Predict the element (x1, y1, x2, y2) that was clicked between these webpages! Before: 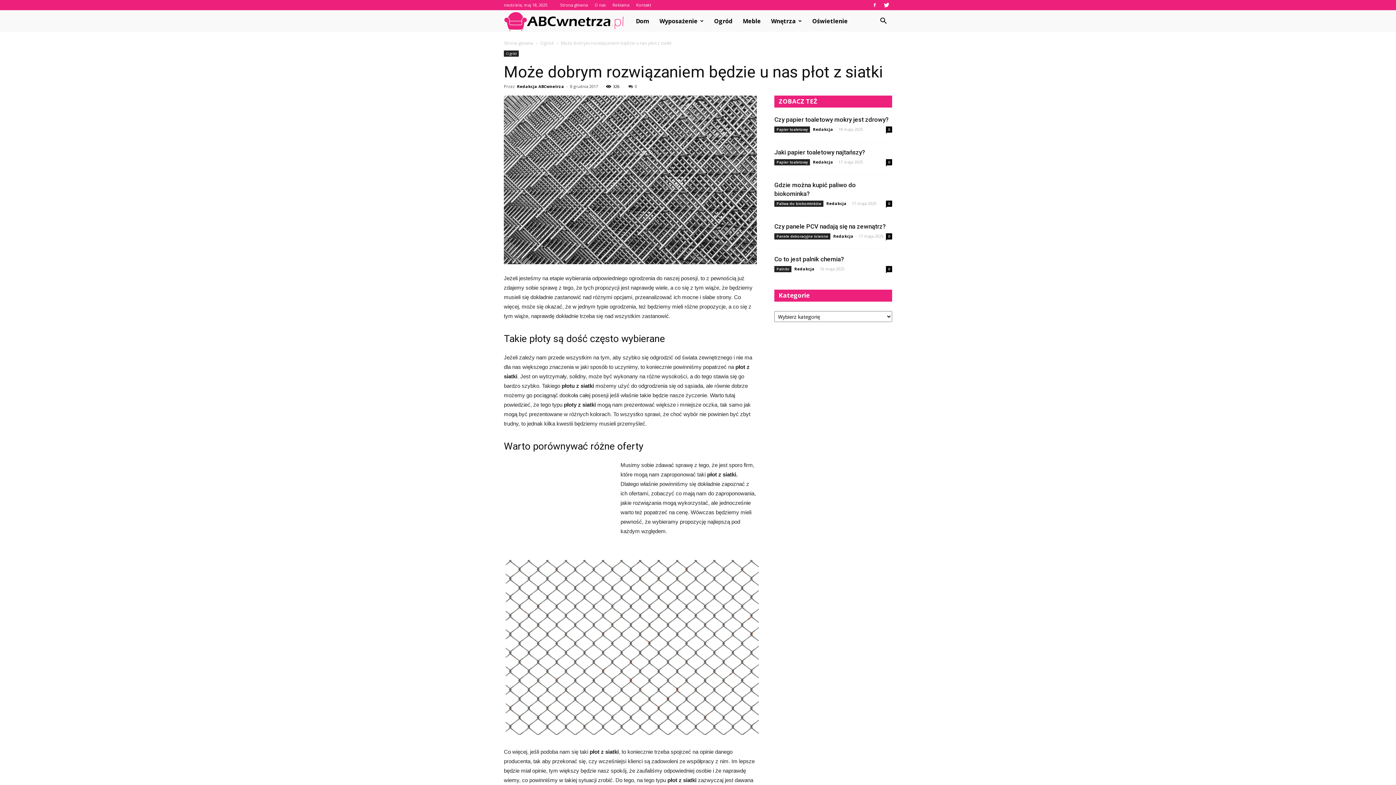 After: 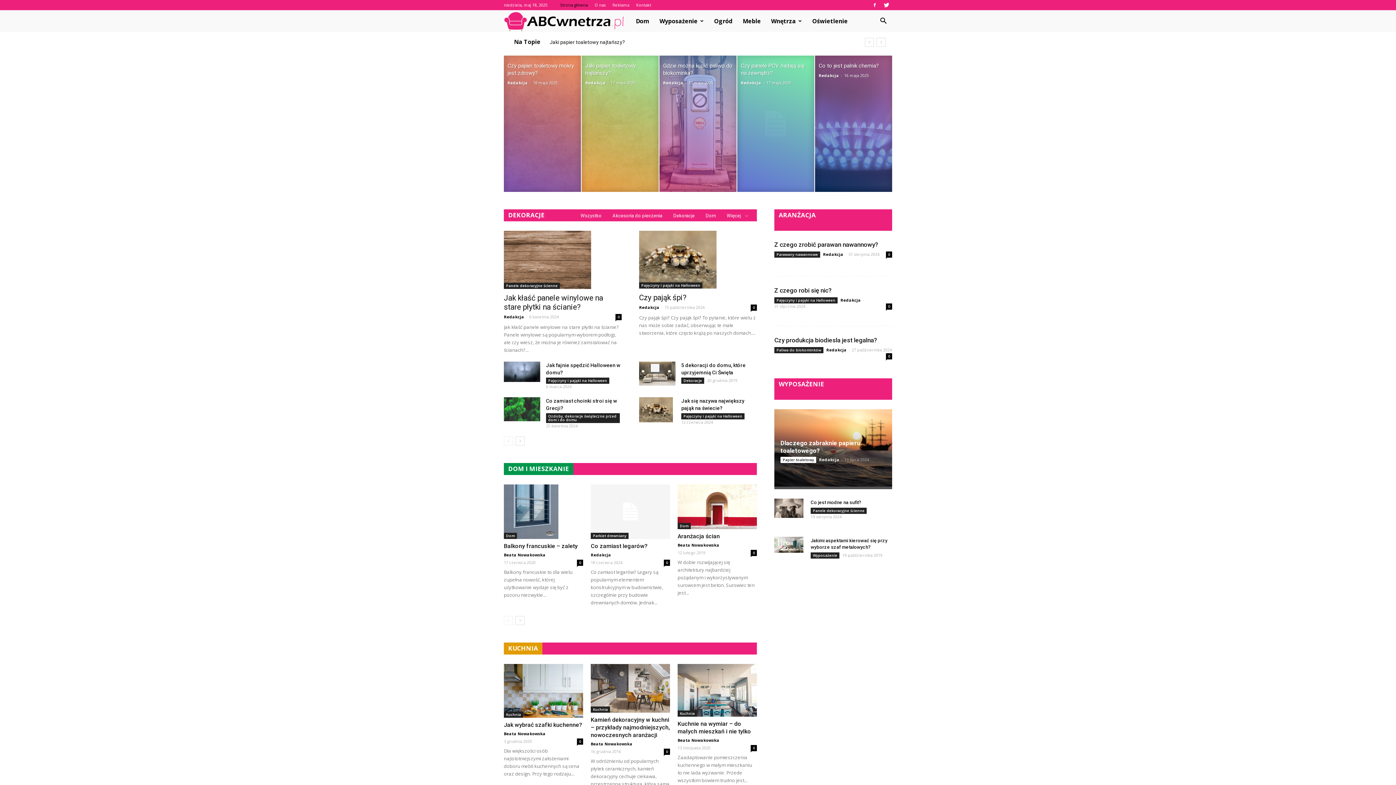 Action: bbox: (504, 17, 630, 24) label: ABCwnetrza.pl